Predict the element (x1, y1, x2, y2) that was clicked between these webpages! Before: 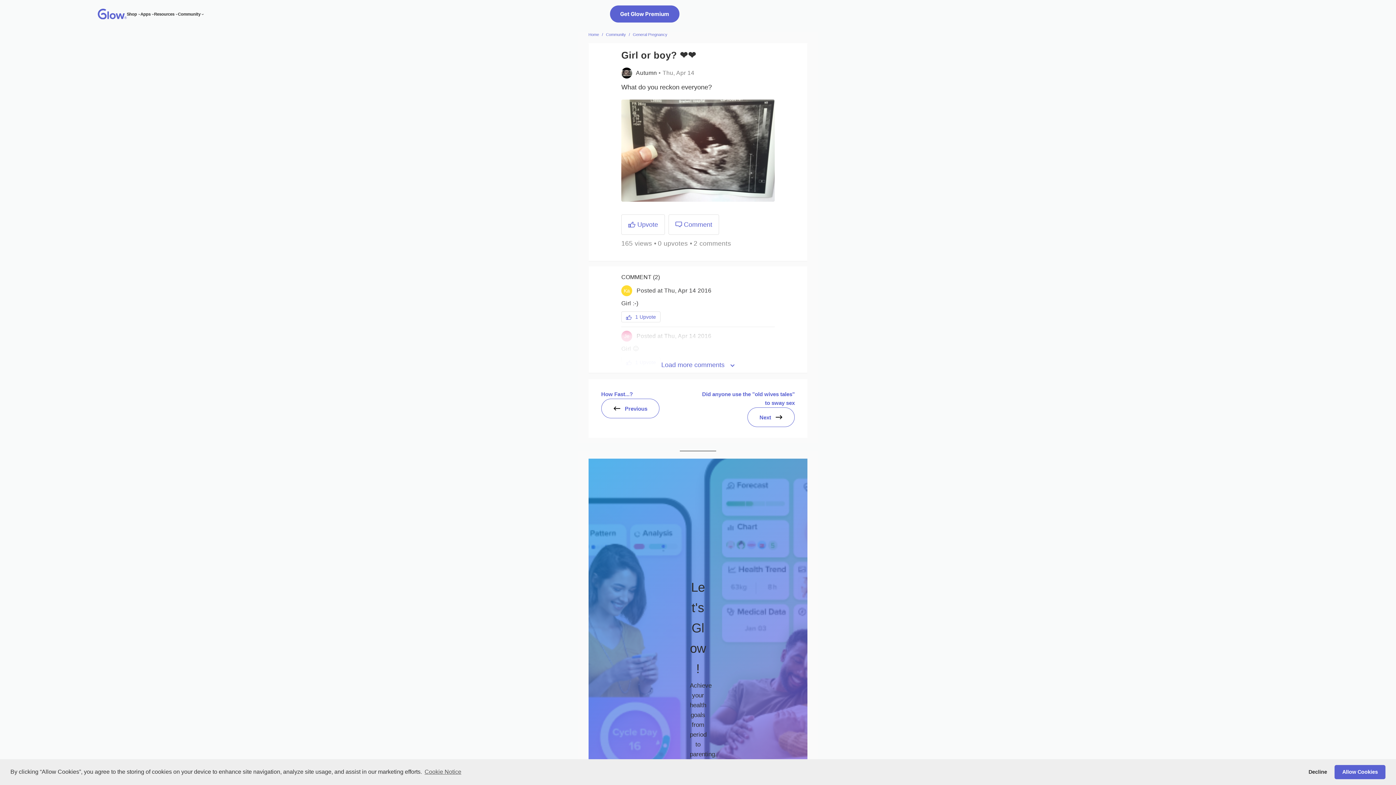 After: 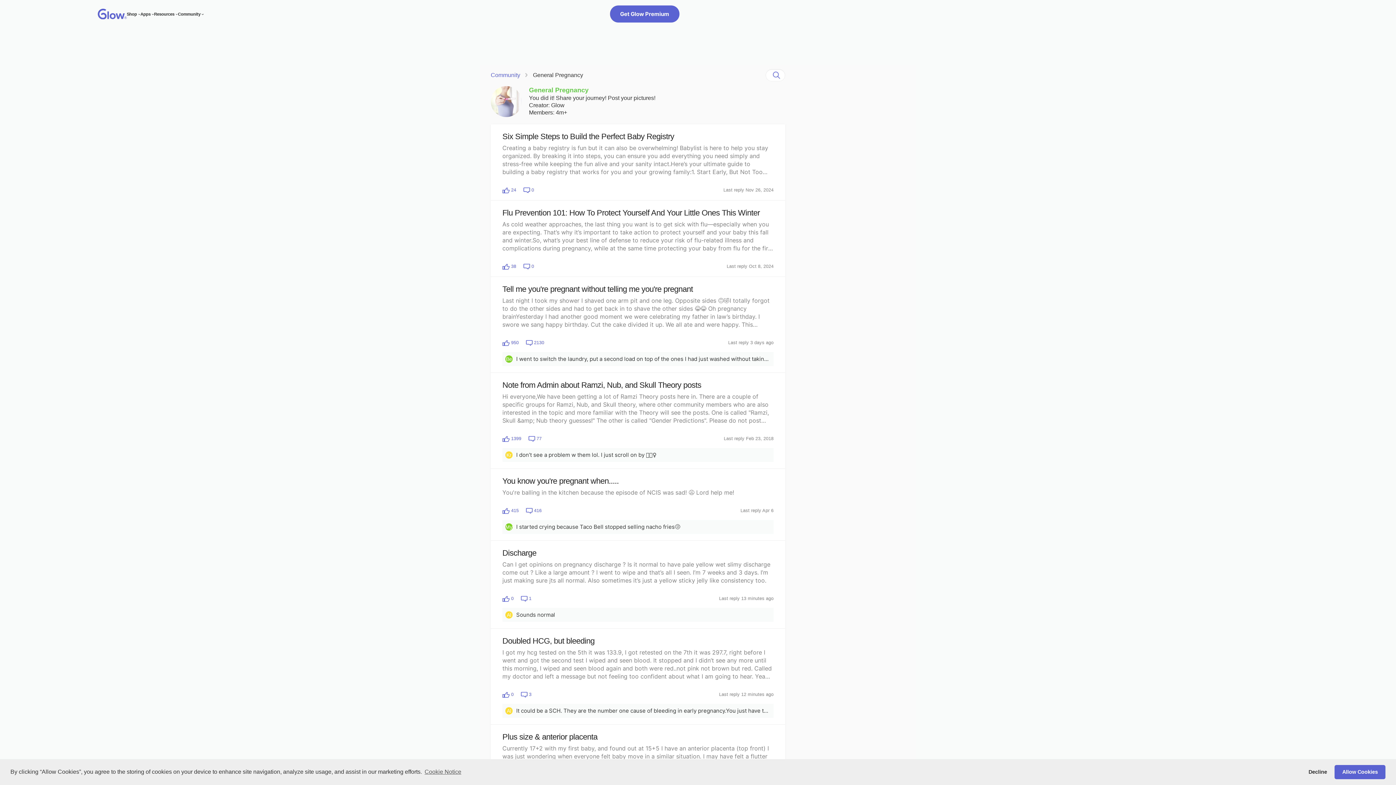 Action: label: General Pregnancy bbox: (633, 32, 667, 36)